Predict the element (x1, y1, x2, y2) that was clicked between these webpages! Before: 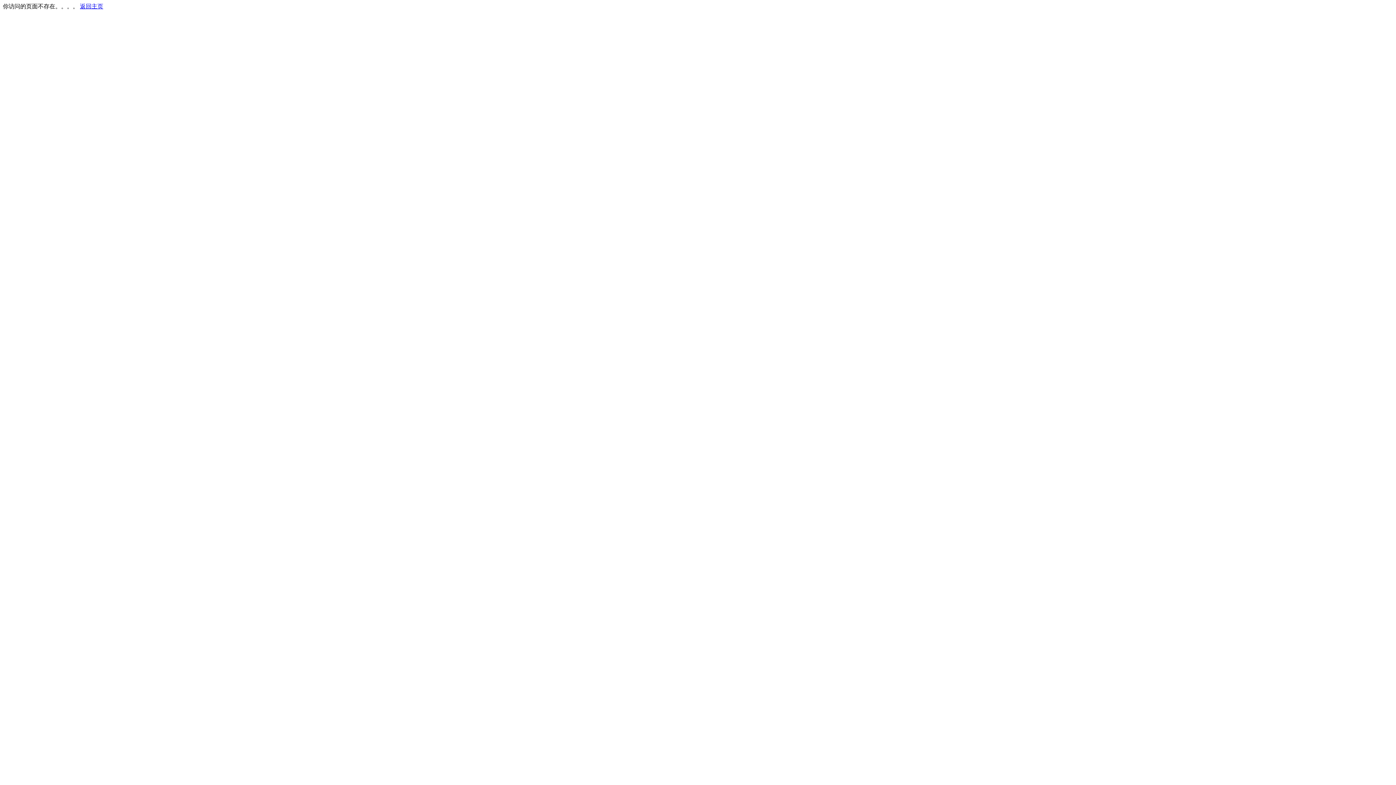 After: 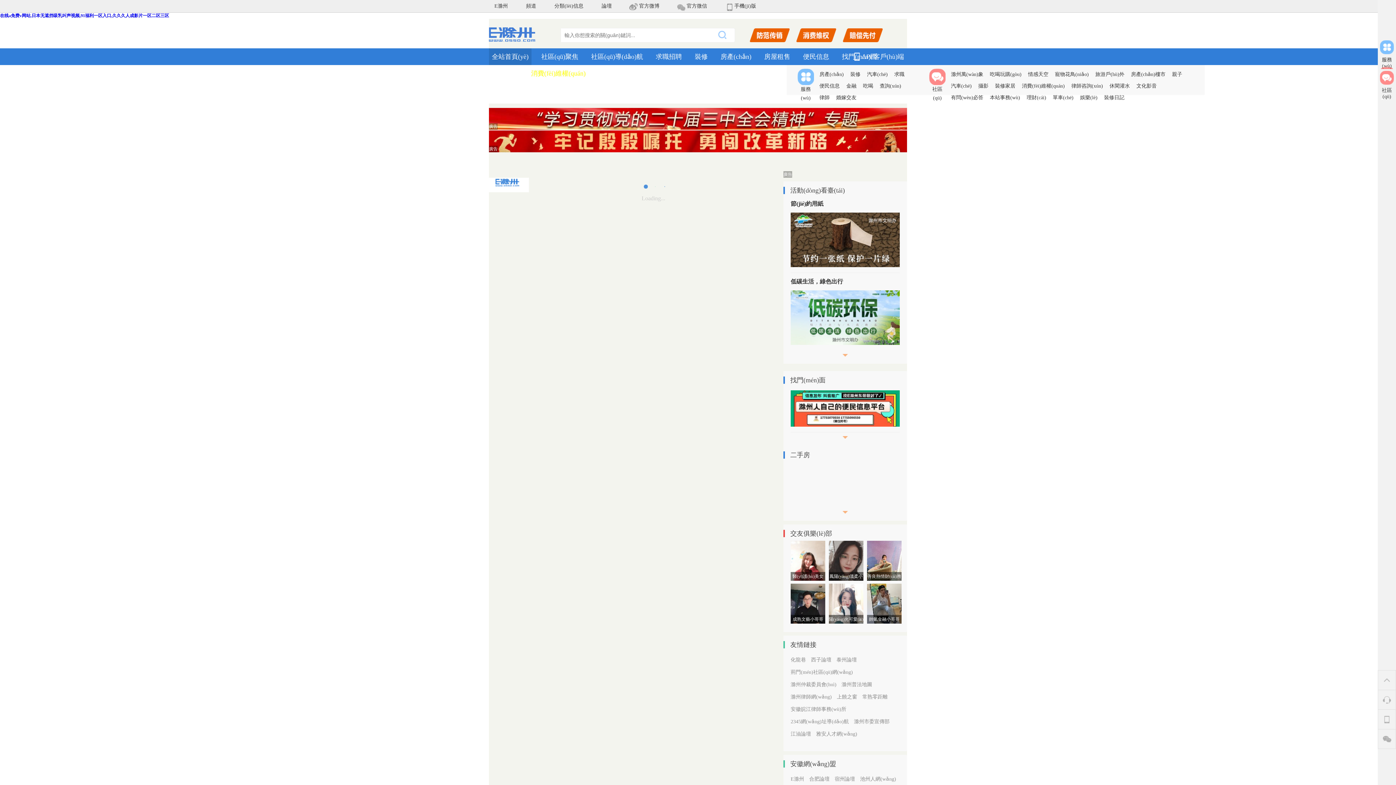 Action: label: 返回主页 bbox: (80, 3, 103, 9)